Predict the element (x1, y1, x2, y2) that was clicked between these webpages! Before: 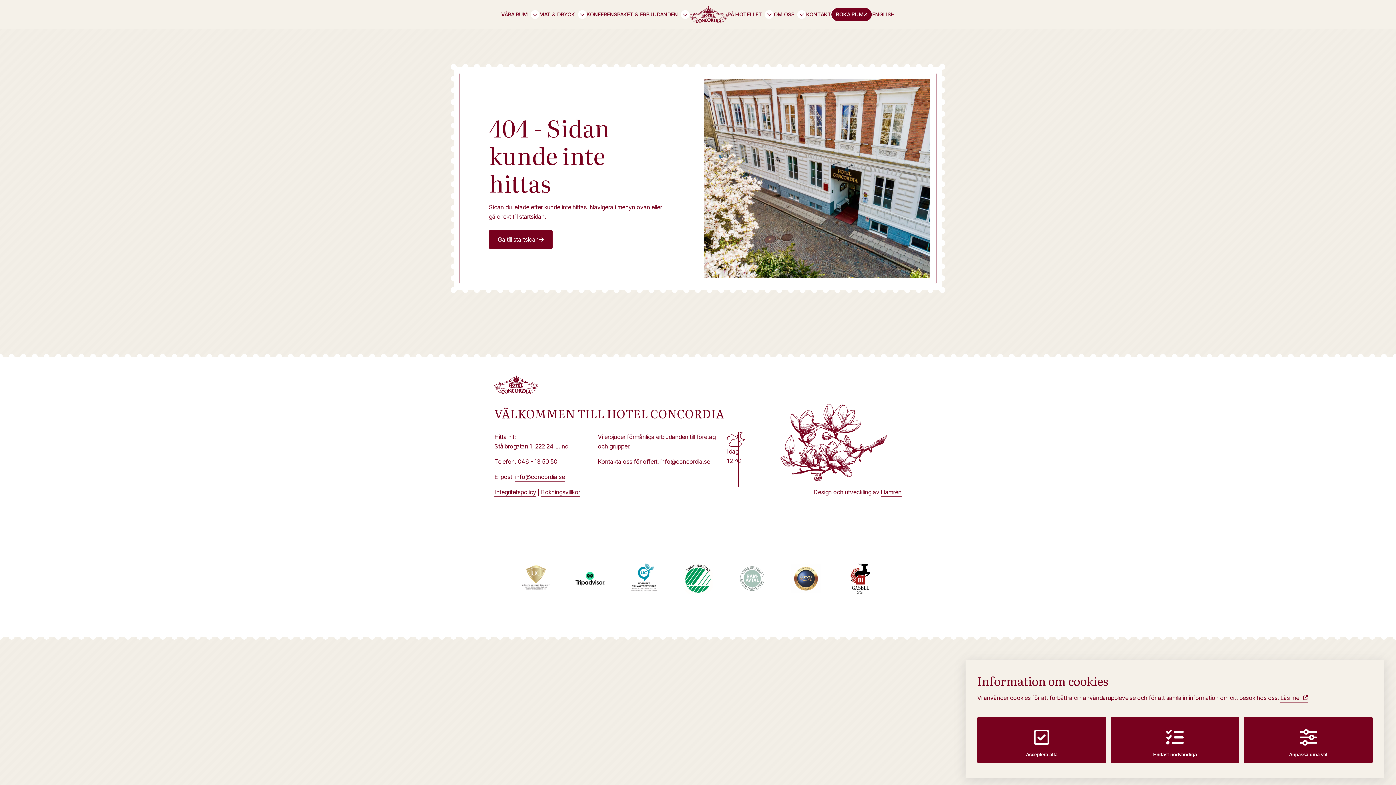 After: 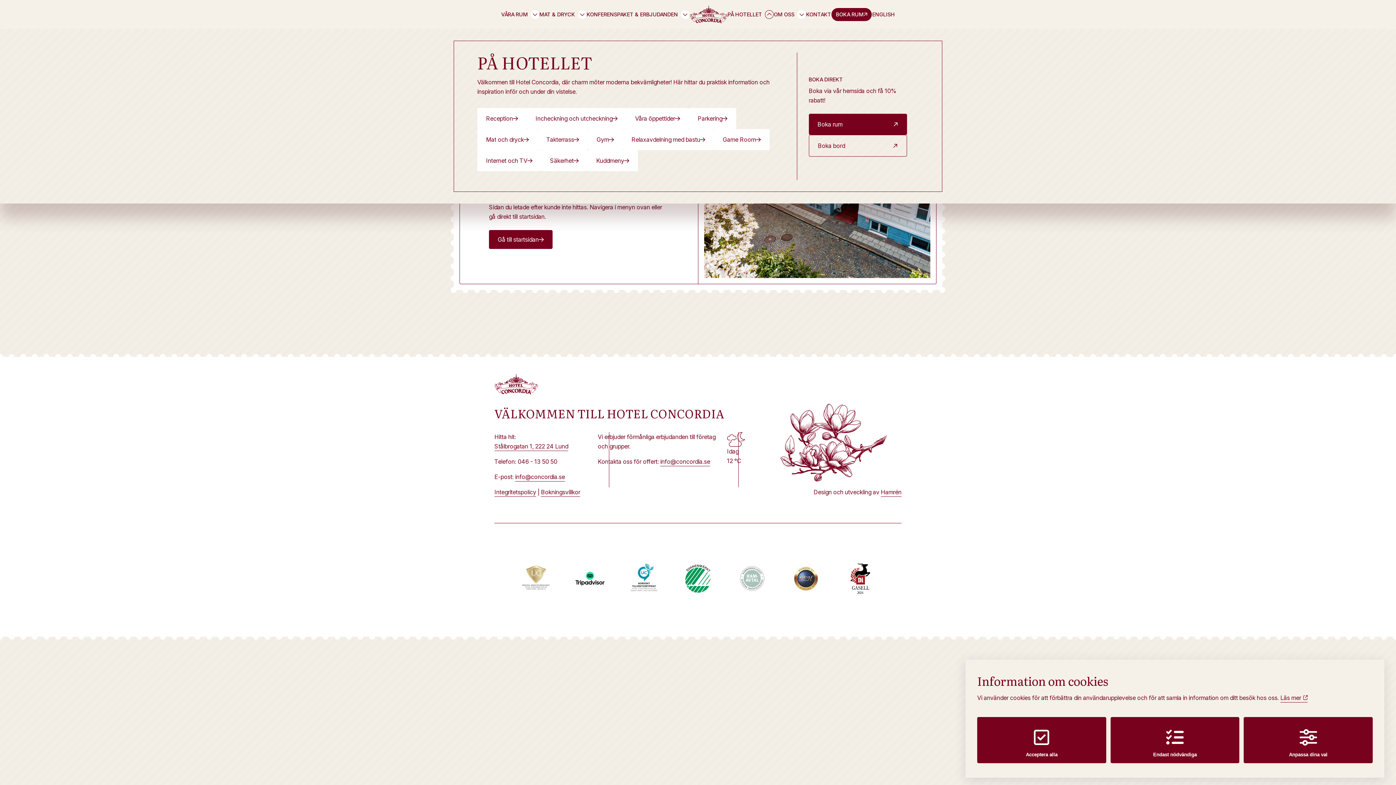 Action: bbox: (765, 10, 773, 18)